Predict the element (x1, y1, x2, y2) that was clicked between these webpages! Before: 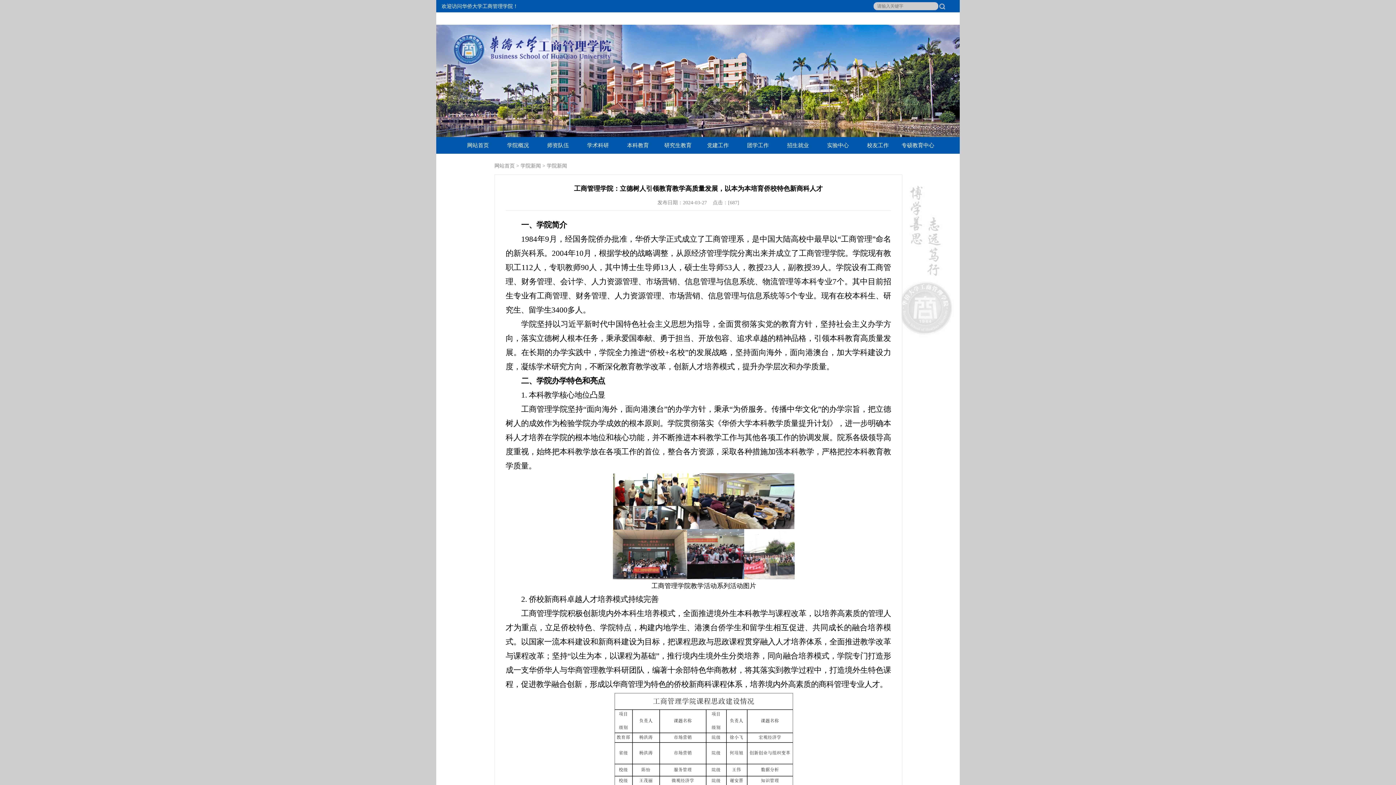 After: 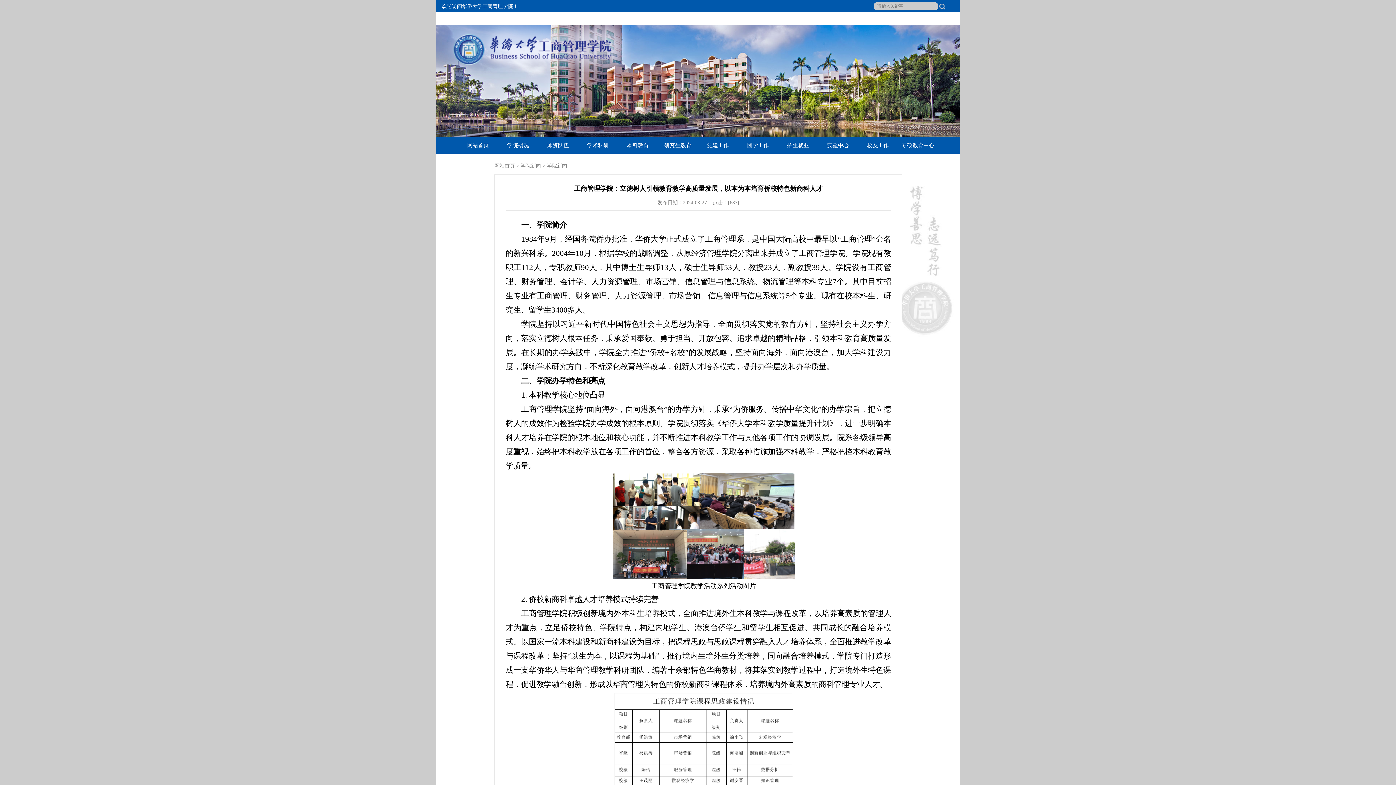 Action: bbox: (877, 12, 897, 24) label: 设为首页